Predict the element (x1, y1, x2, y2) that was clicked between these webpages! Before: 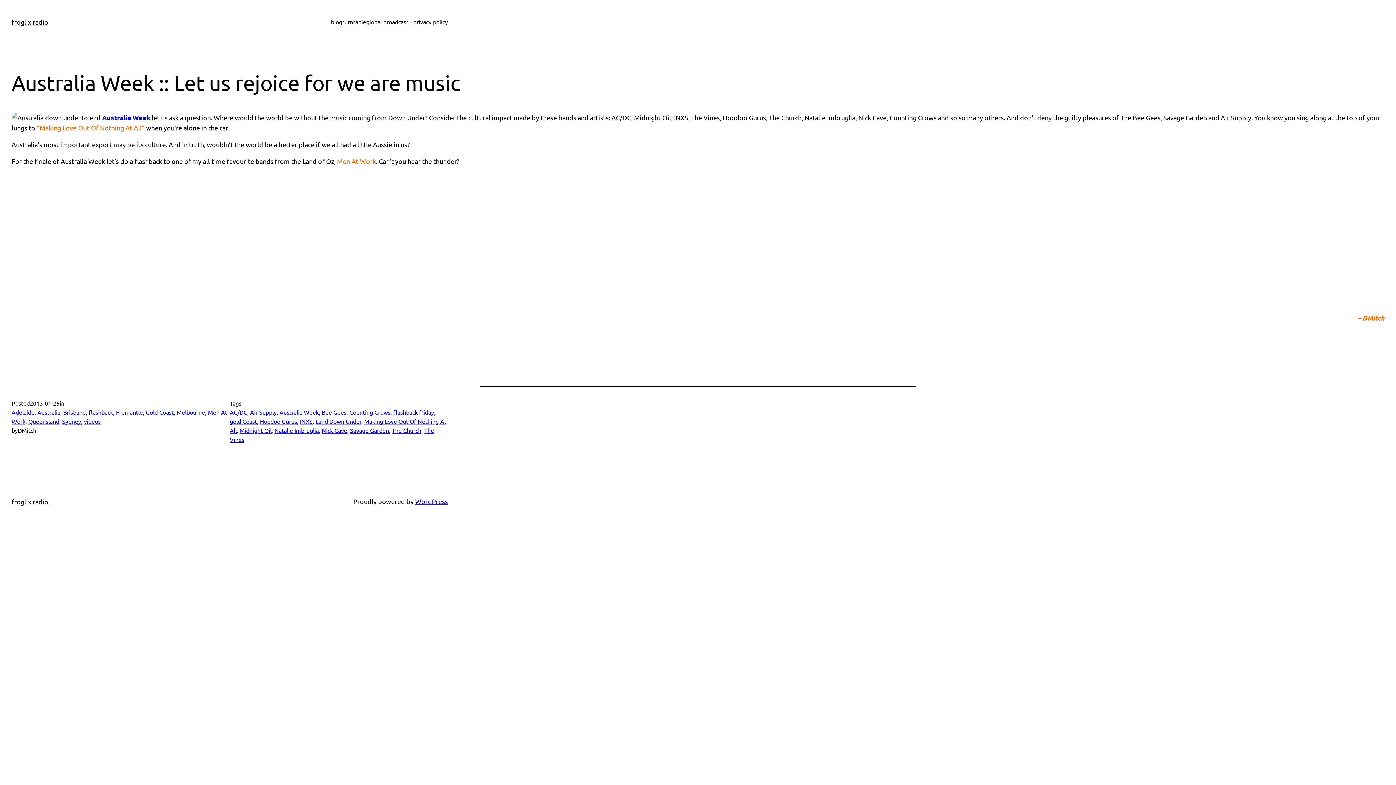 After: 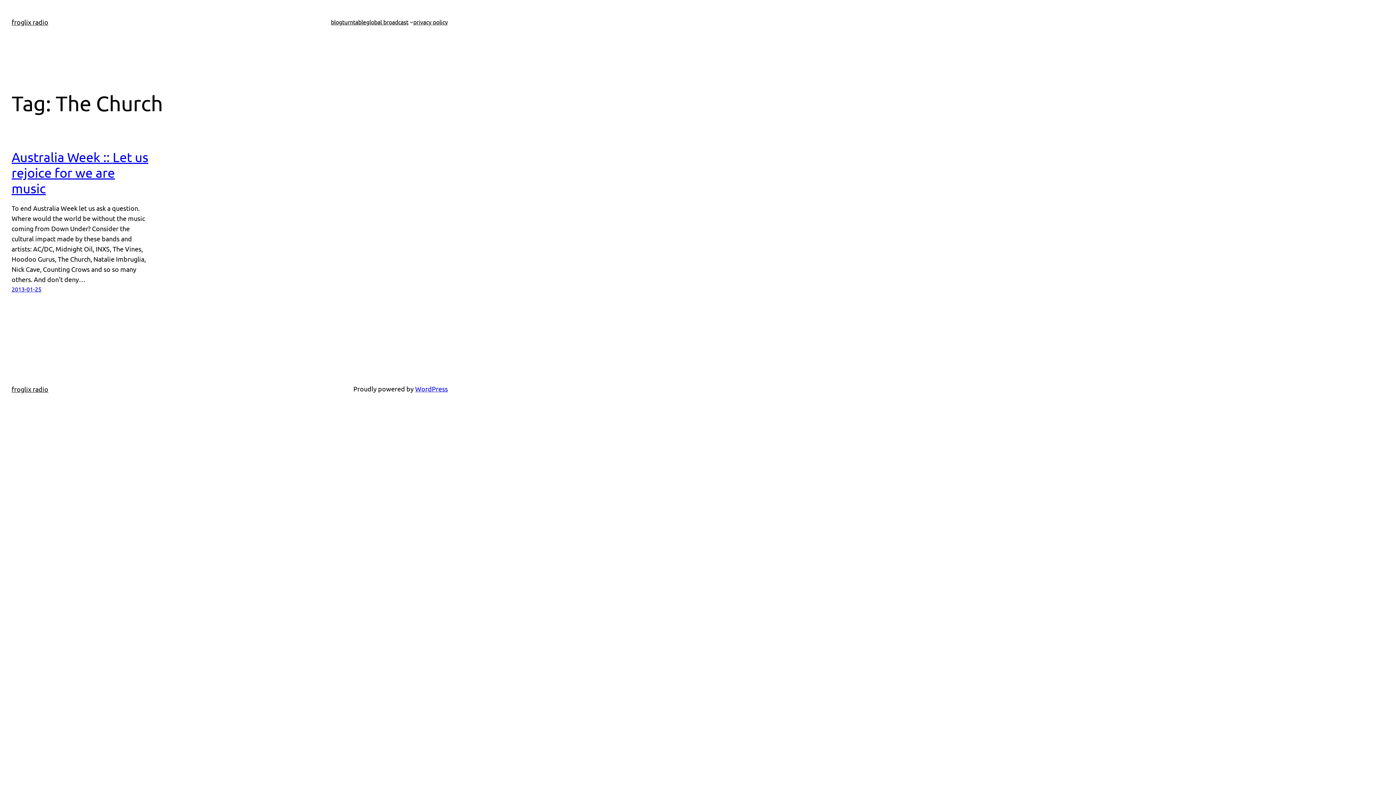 Action: bbox: (392, 426, 421, 434) label: The Church